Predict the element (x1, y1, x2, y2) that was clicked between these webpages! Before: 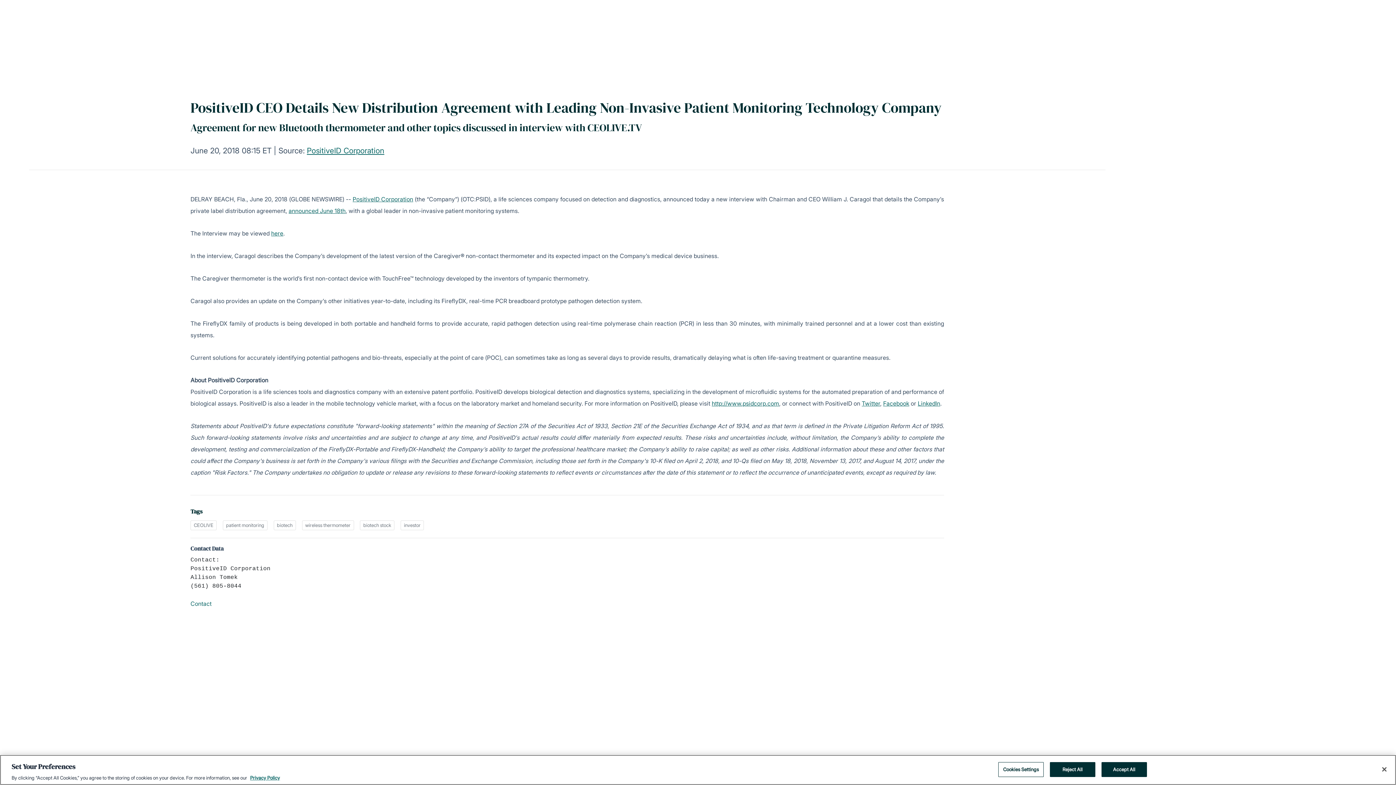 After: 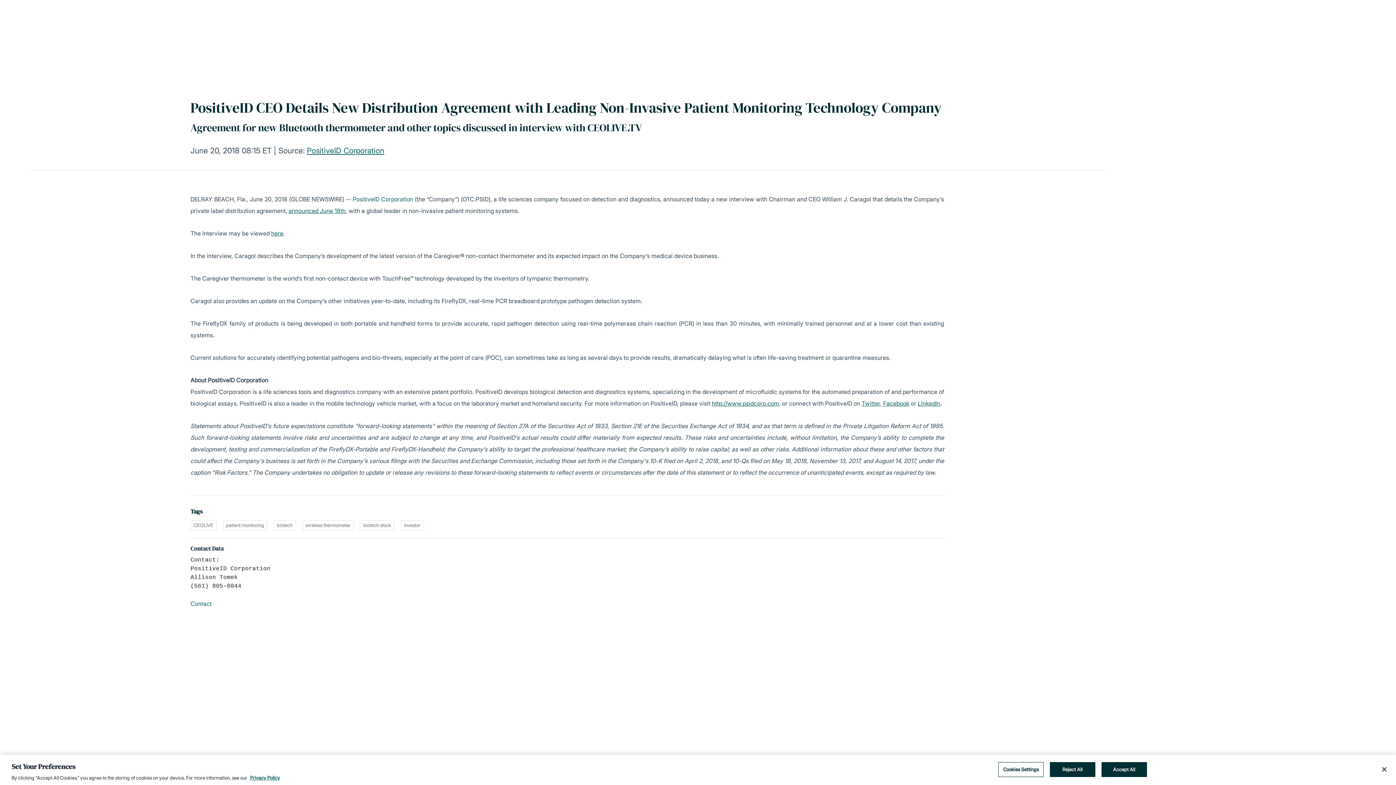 Action: bbox: (352, 195, 413, 202) label: PositiveID Corporation